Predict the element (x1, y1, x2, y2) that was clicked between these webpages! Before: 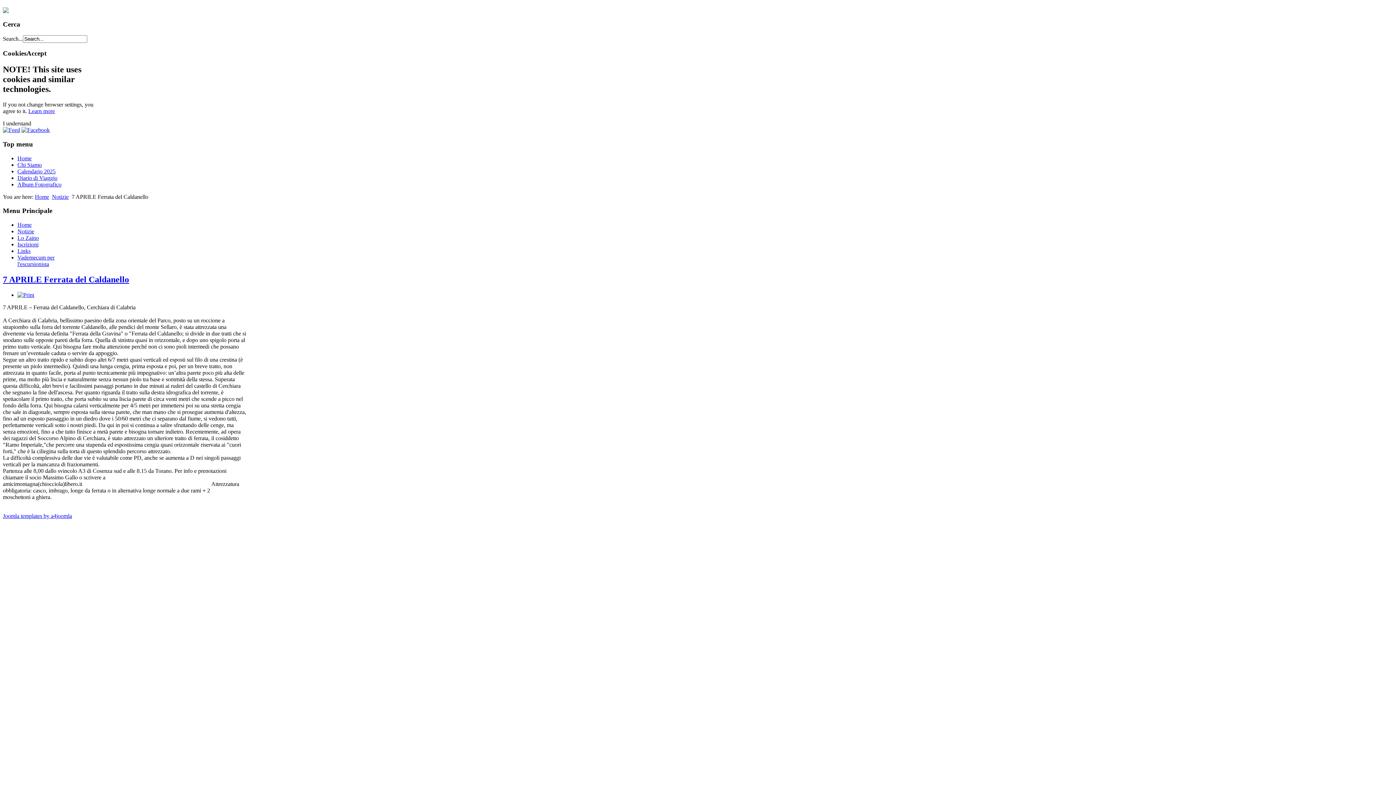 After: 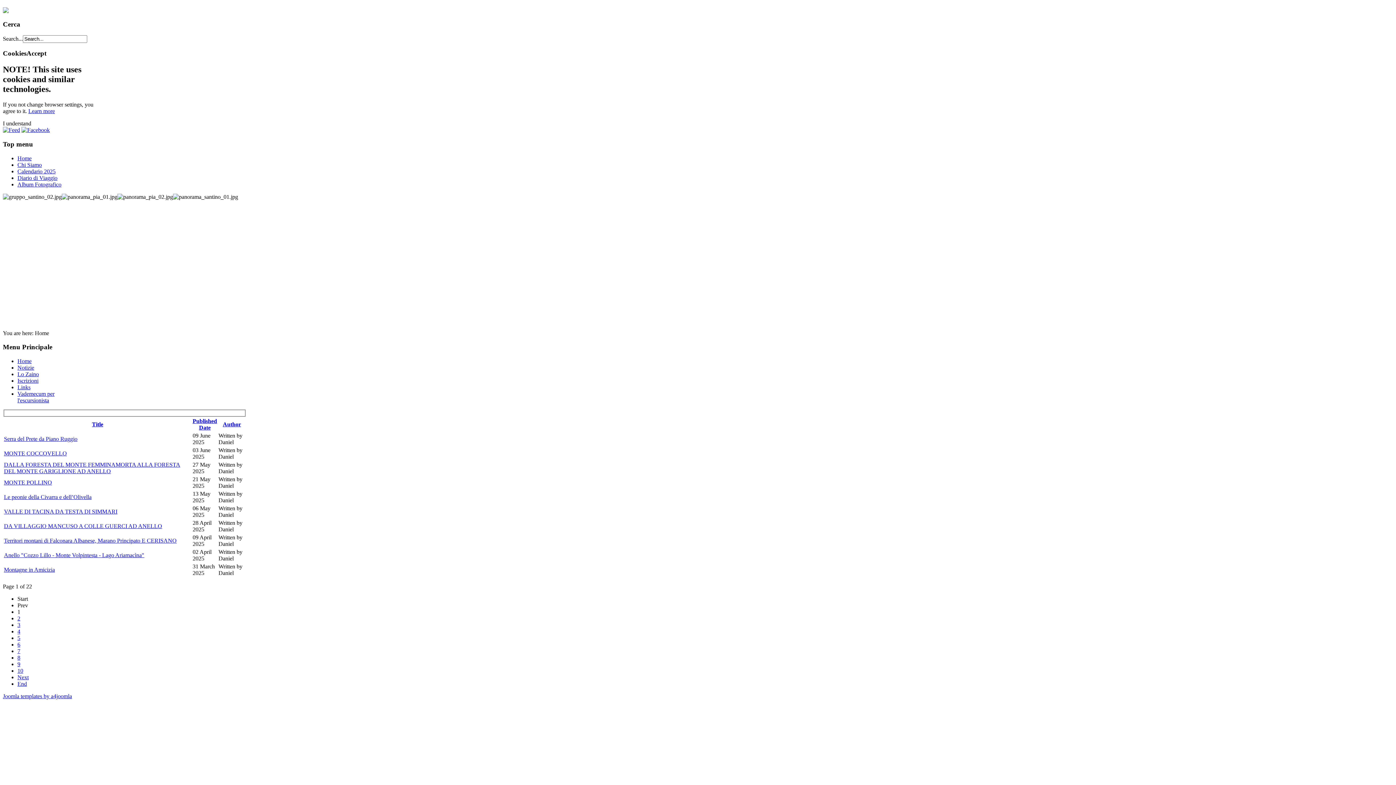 Action: label: Learn more bbox: (28, 108, 54, 114)